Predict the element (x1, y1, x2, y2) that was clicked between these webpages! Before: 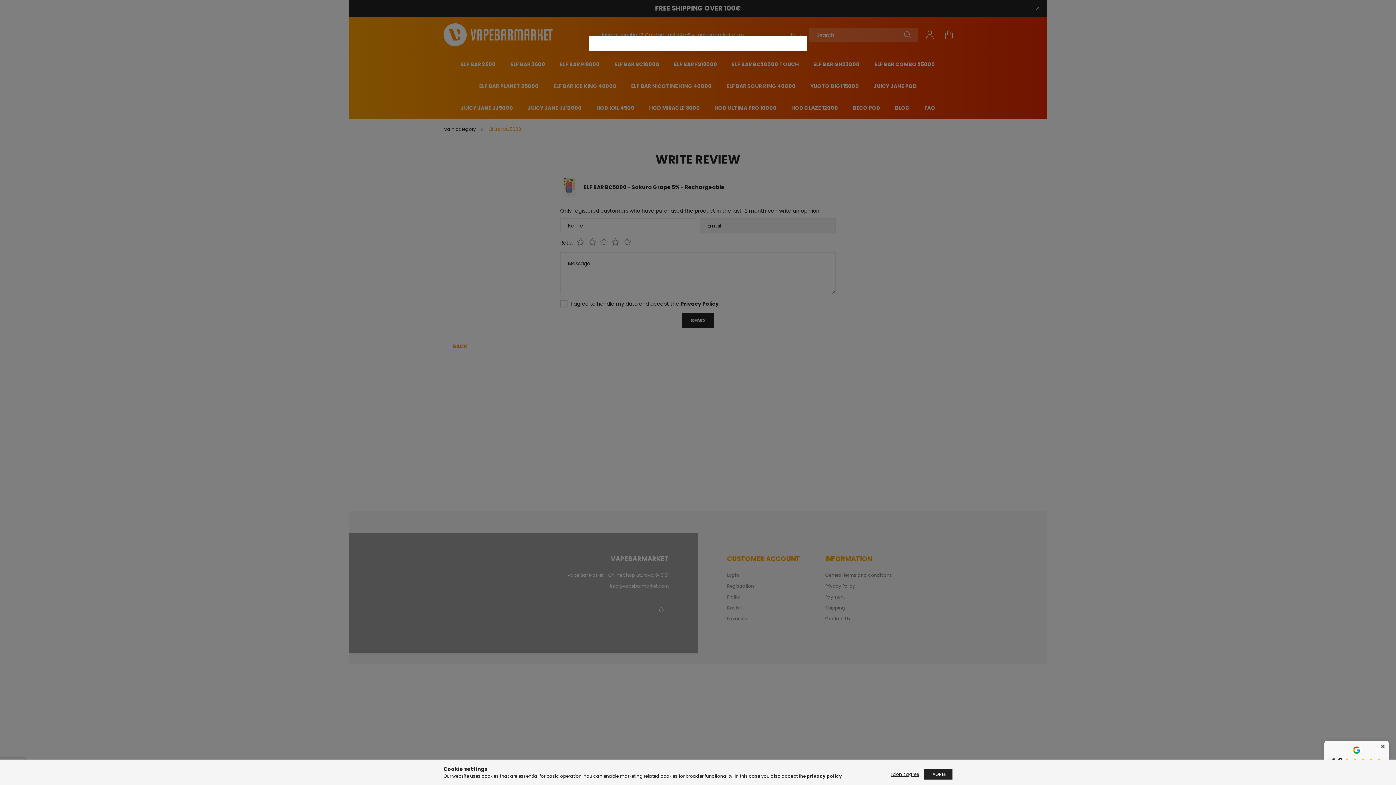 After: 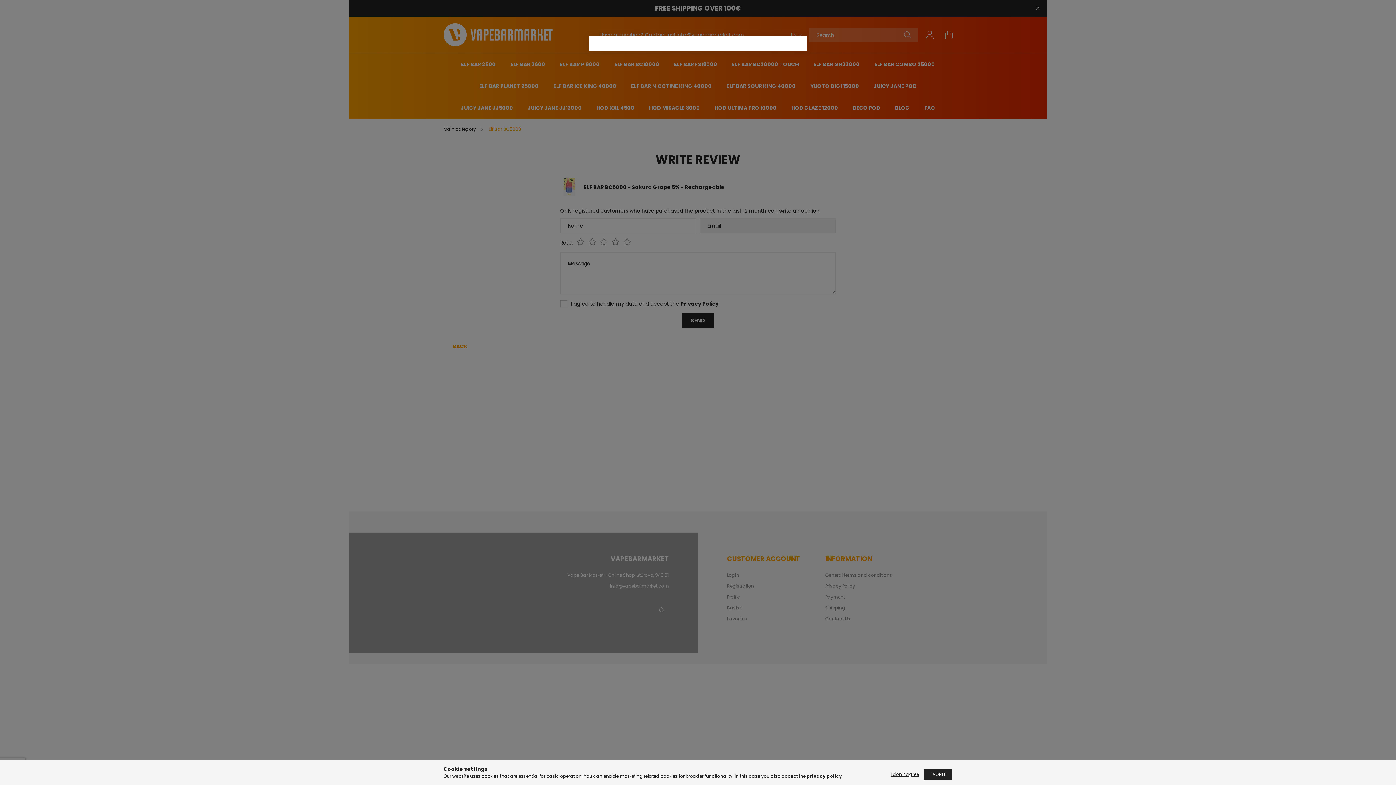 Action: label: Close Badge bbox: (1378, 742, 1387, 751)